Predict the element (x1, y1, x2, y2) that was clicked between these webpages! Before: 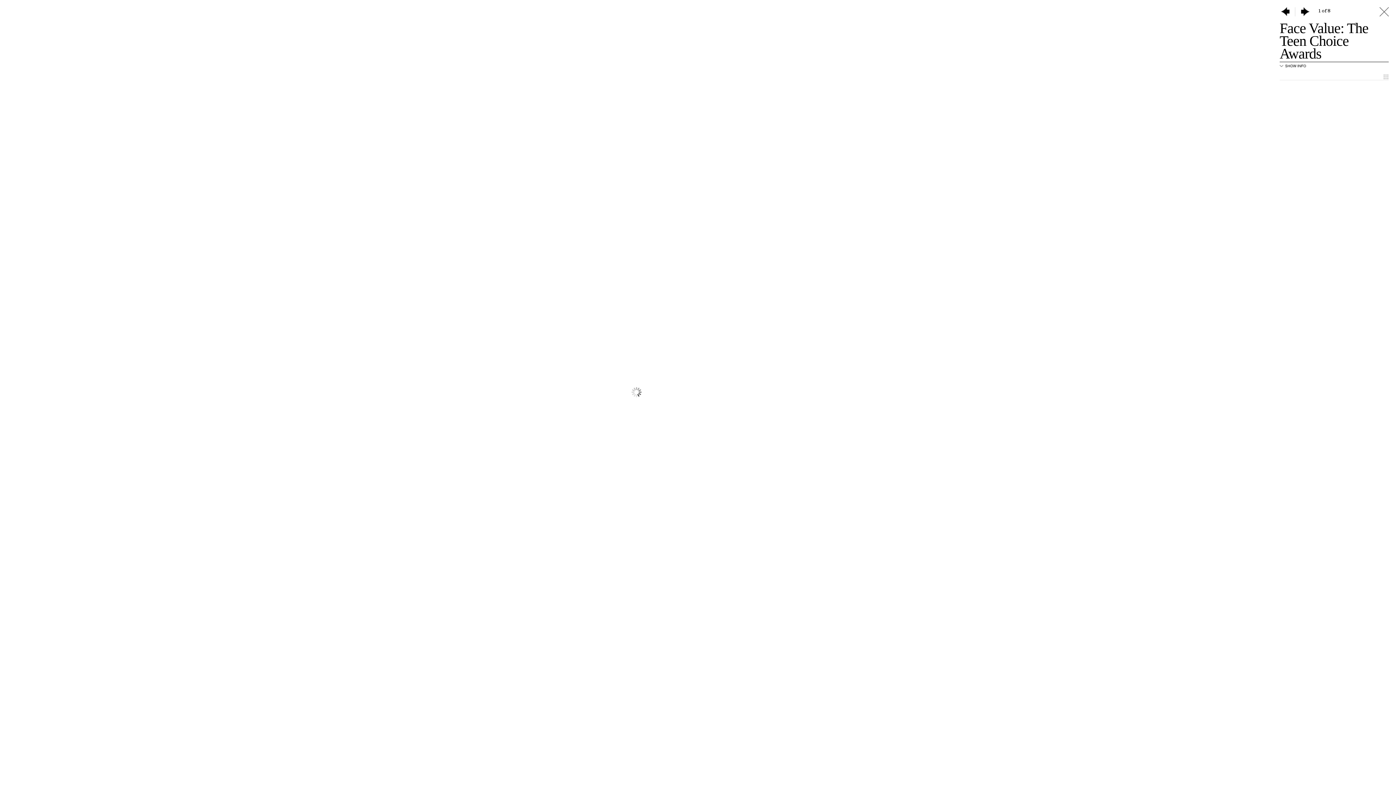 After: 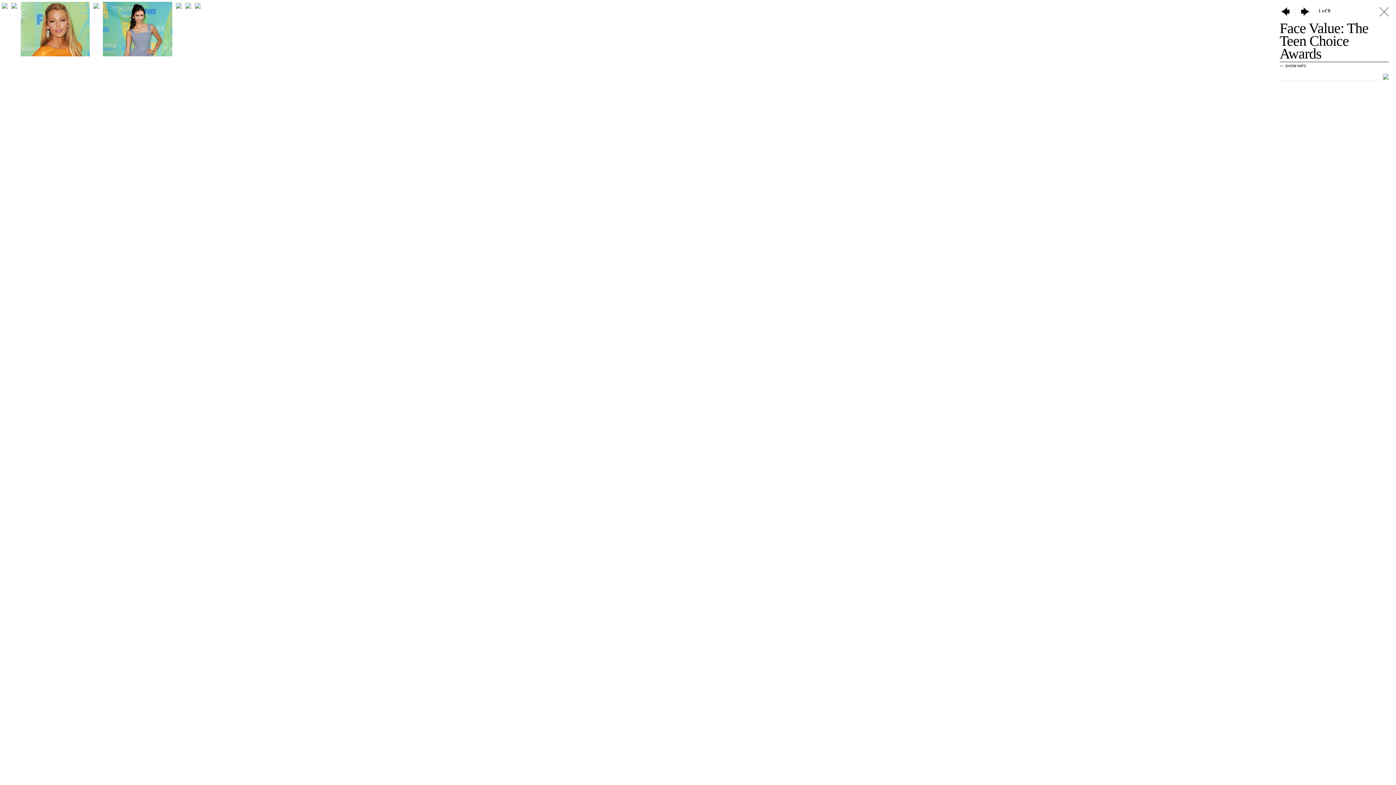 Action: bbox: (1383, 73, 1389, 80)